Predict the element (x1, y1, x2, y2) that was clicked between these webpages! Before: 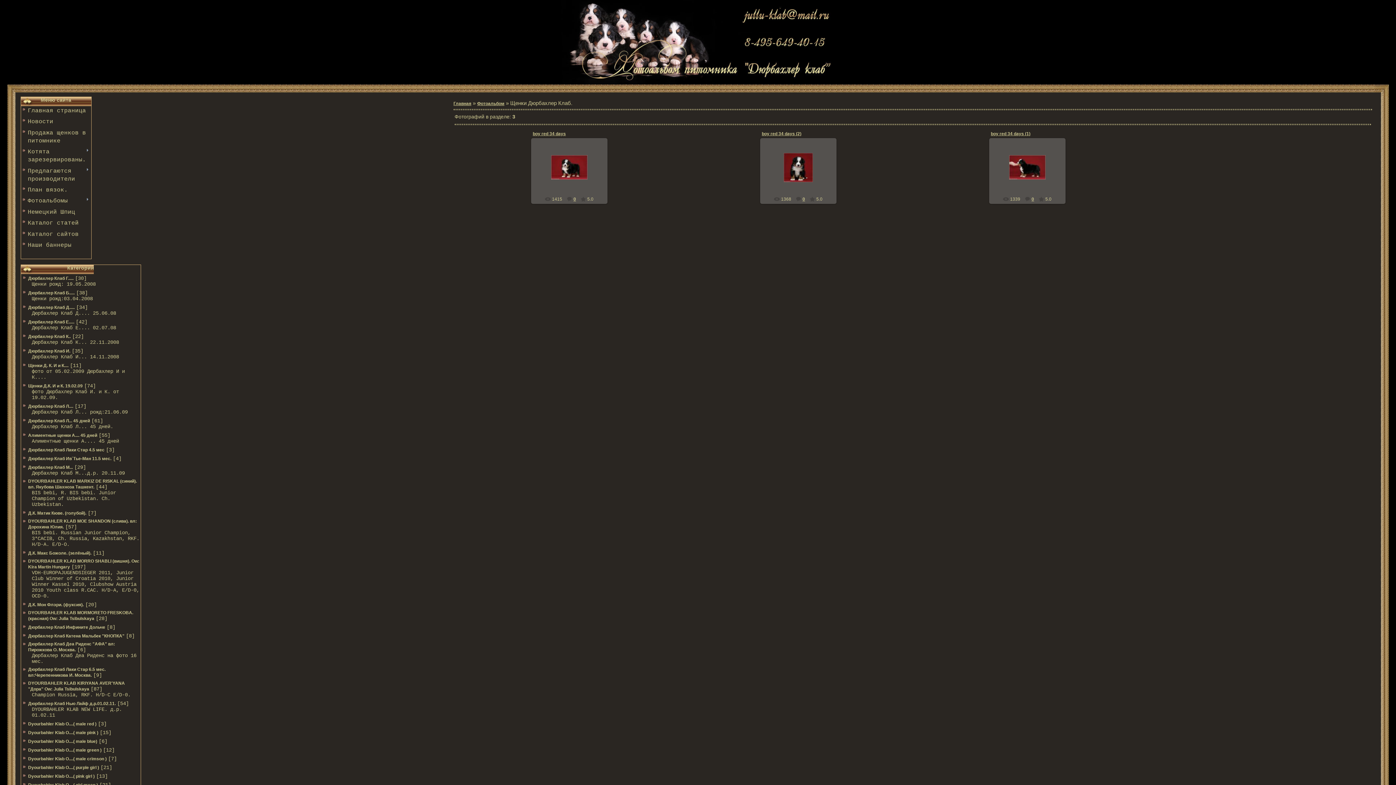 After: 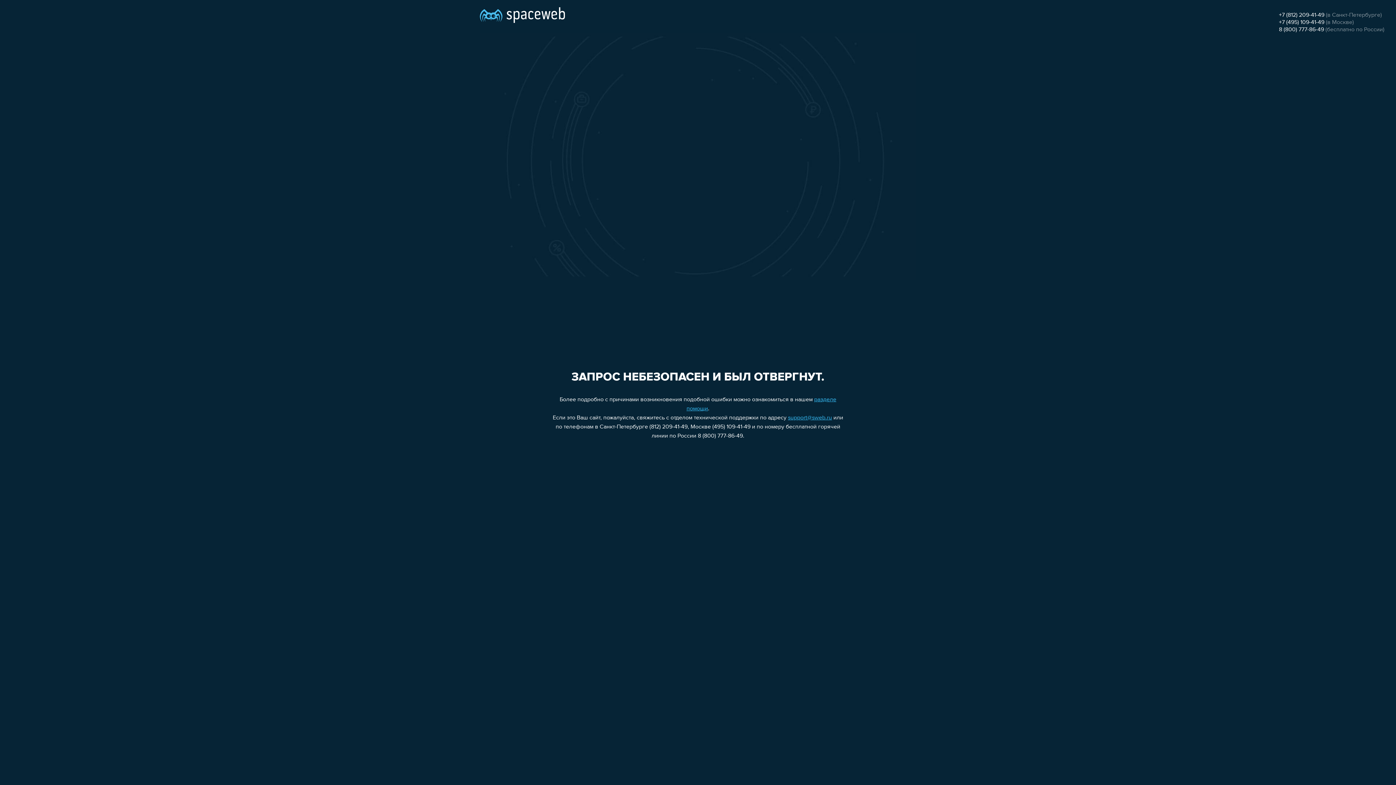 Action: bbox: (27, 186, 67, 193) label: План вязок.